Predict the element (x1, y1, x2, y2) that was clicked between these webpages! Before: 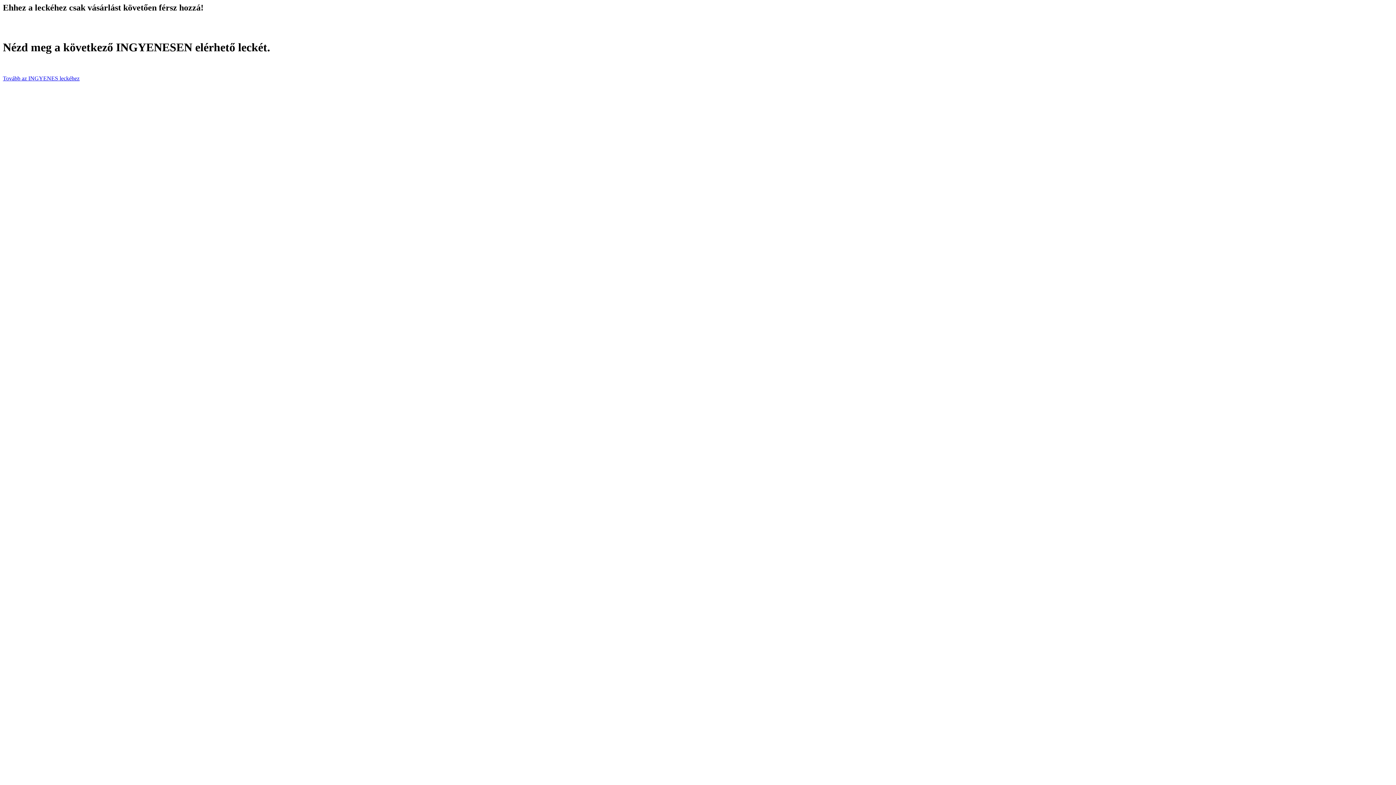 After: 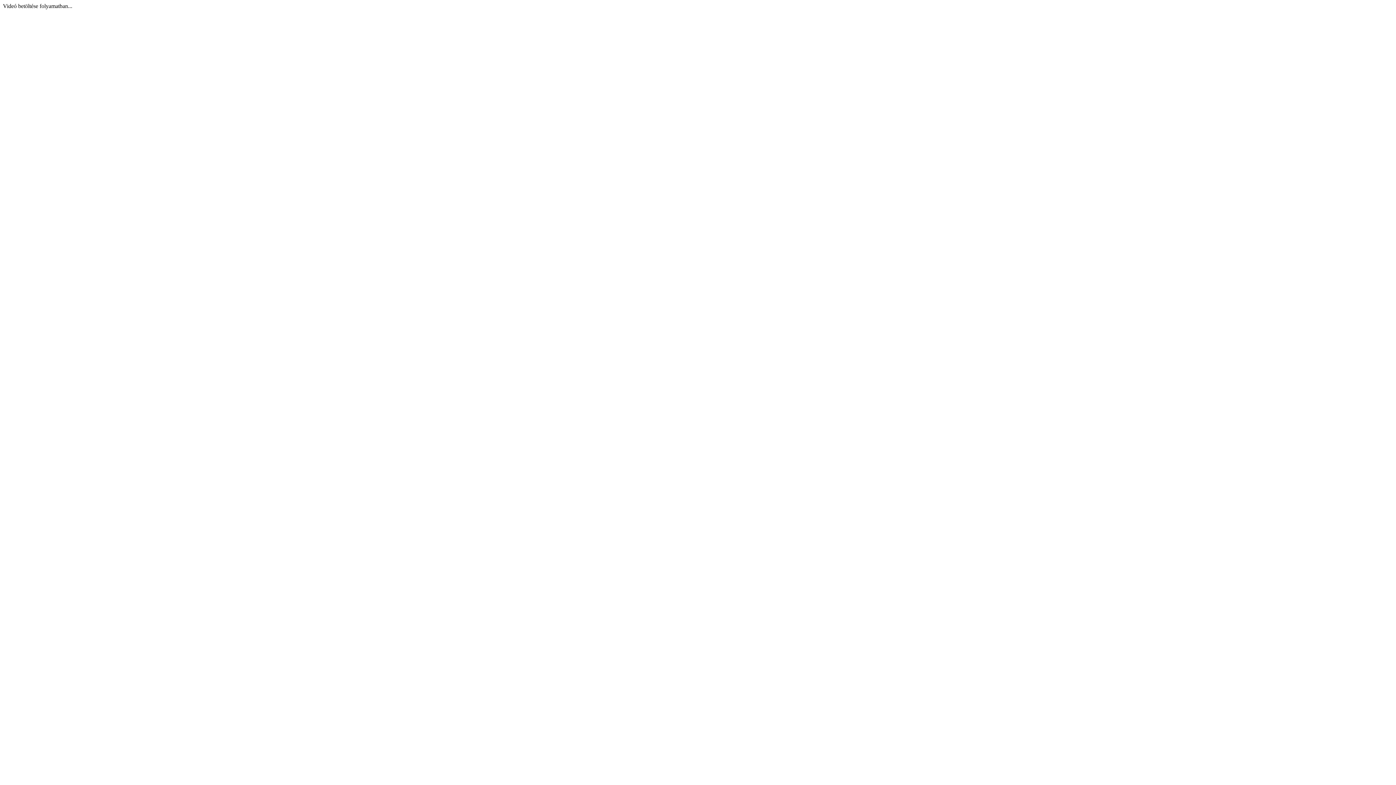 Action: label: Tovább az INGYENES leckéhez bbox: (2, 75, 79, 81)